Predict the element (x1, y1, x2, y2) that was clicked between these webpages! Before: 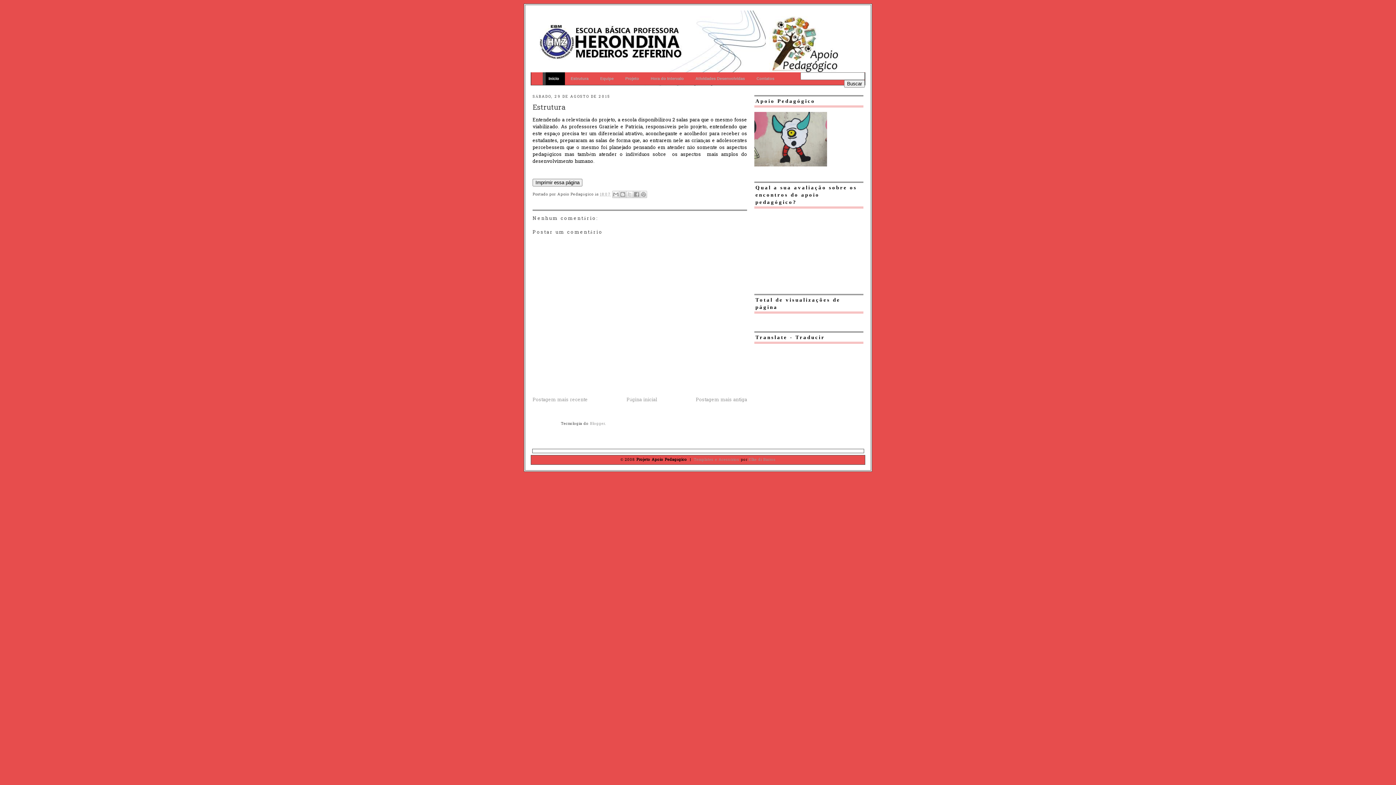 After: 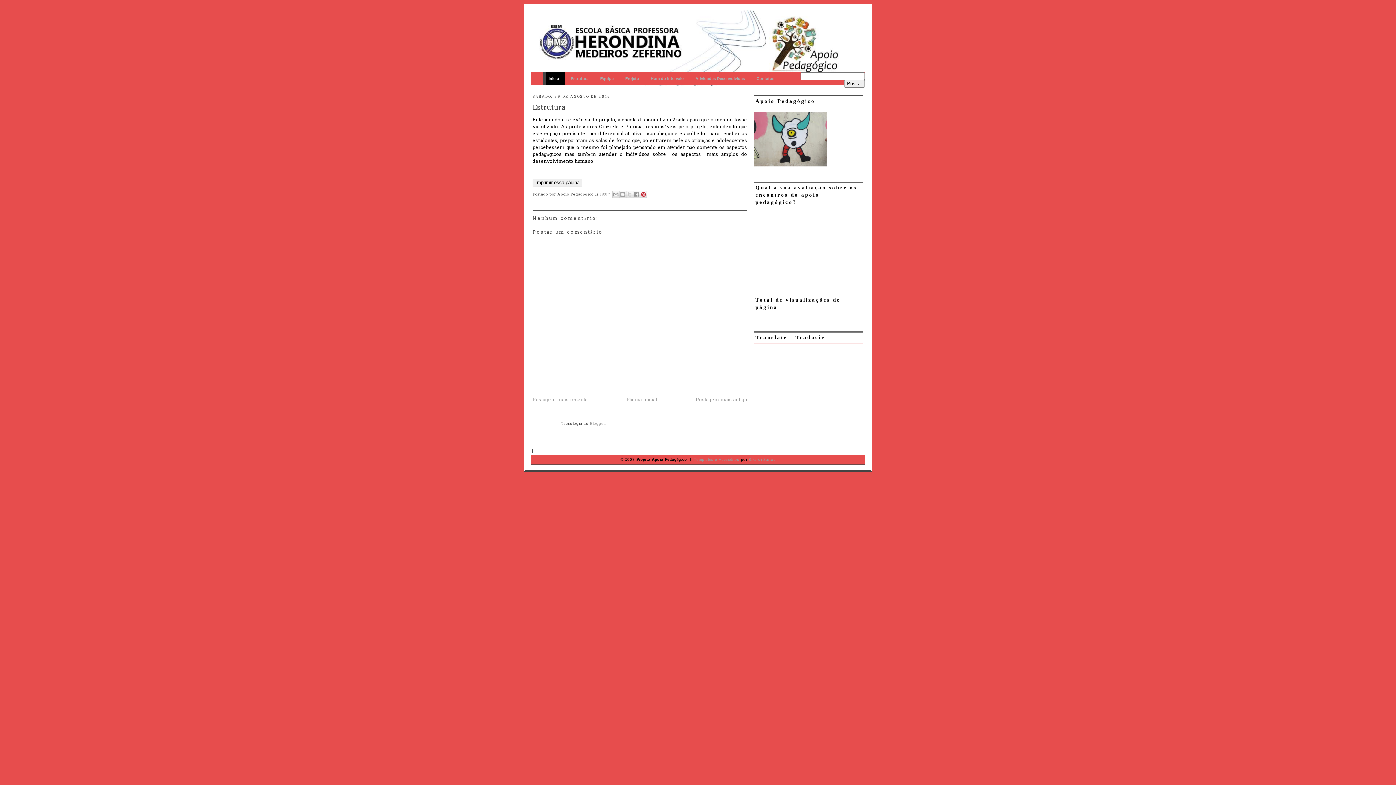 Action: bbox: (639, 191, 647, 198) label: Compartilhar com o Pinterest